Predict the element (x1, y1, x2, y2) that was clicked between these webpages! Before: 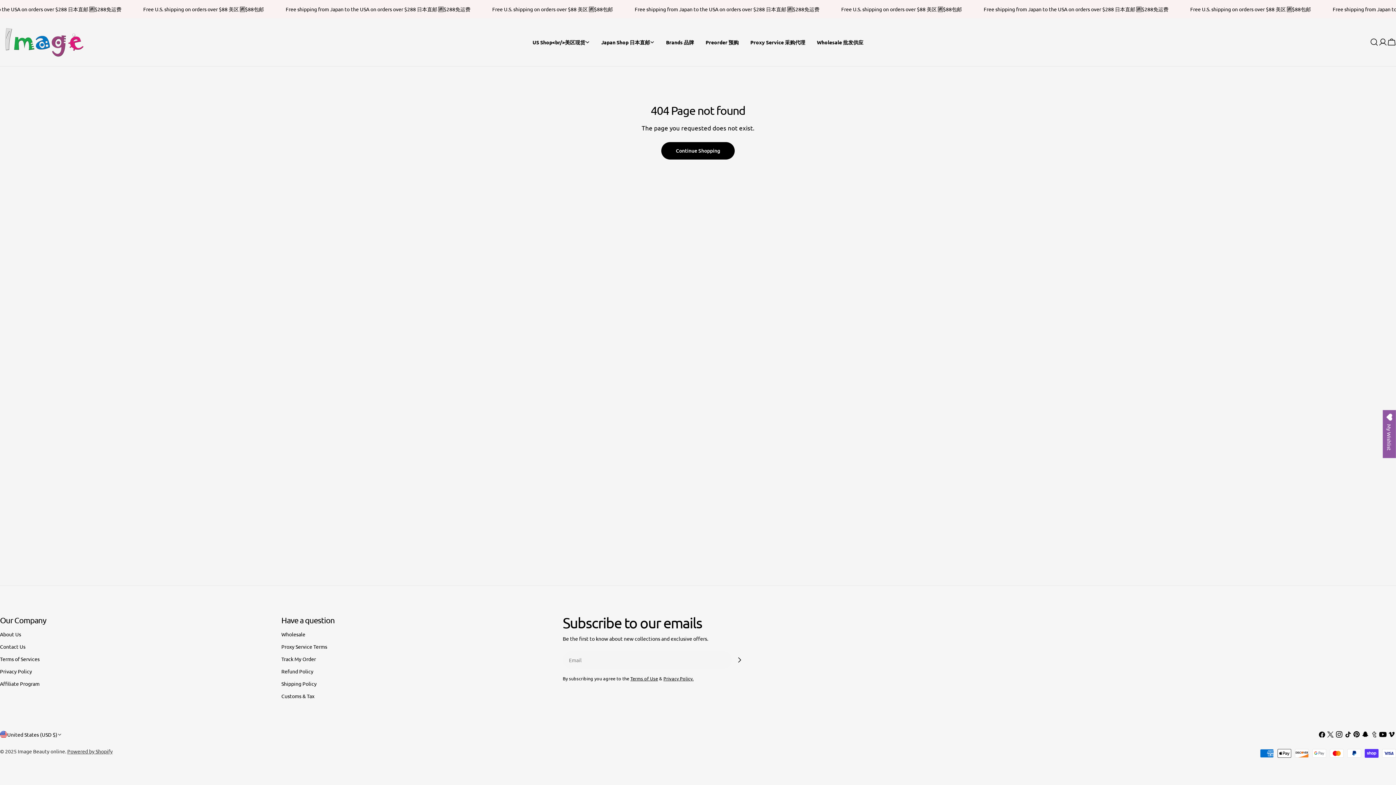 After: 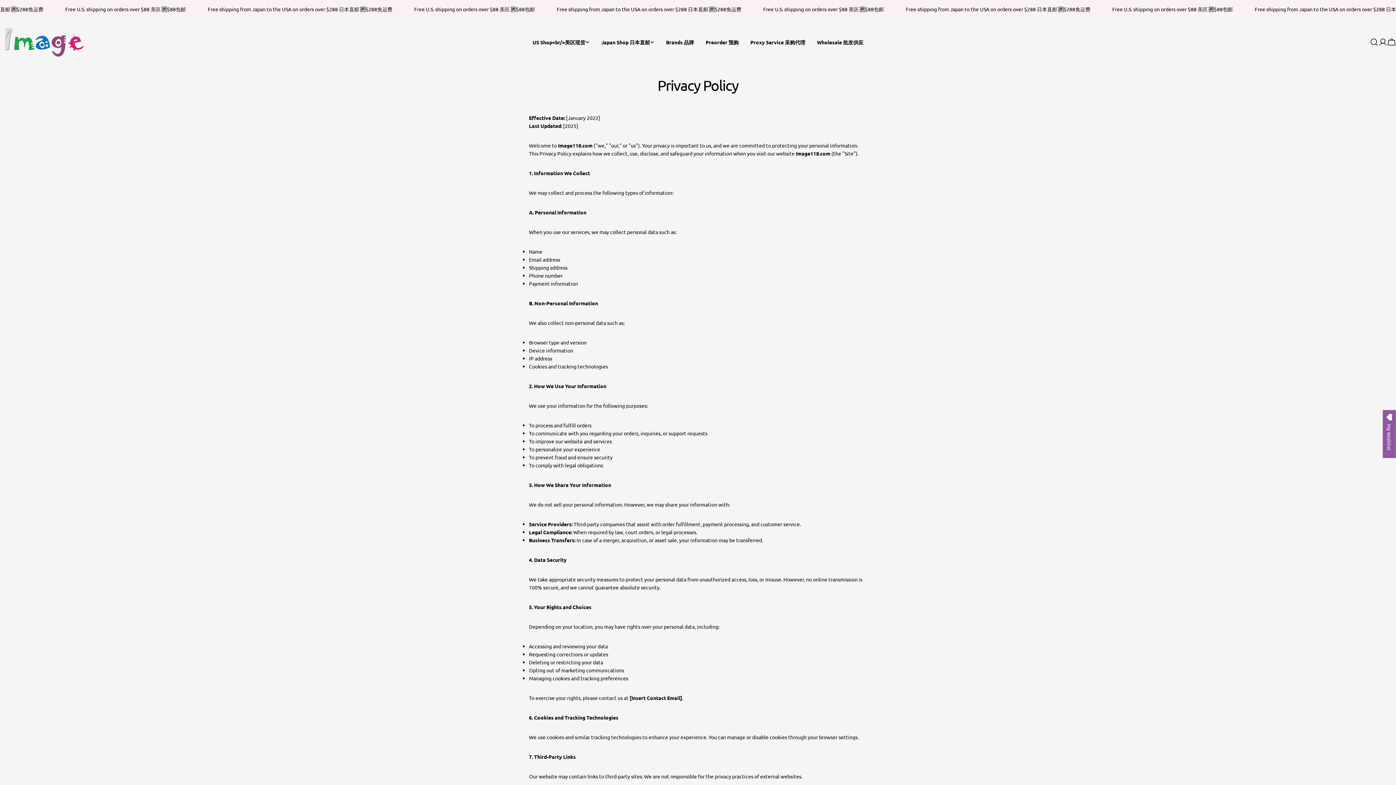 Action: label: Privacy Policy bbox: (0, 668, 32, 674)